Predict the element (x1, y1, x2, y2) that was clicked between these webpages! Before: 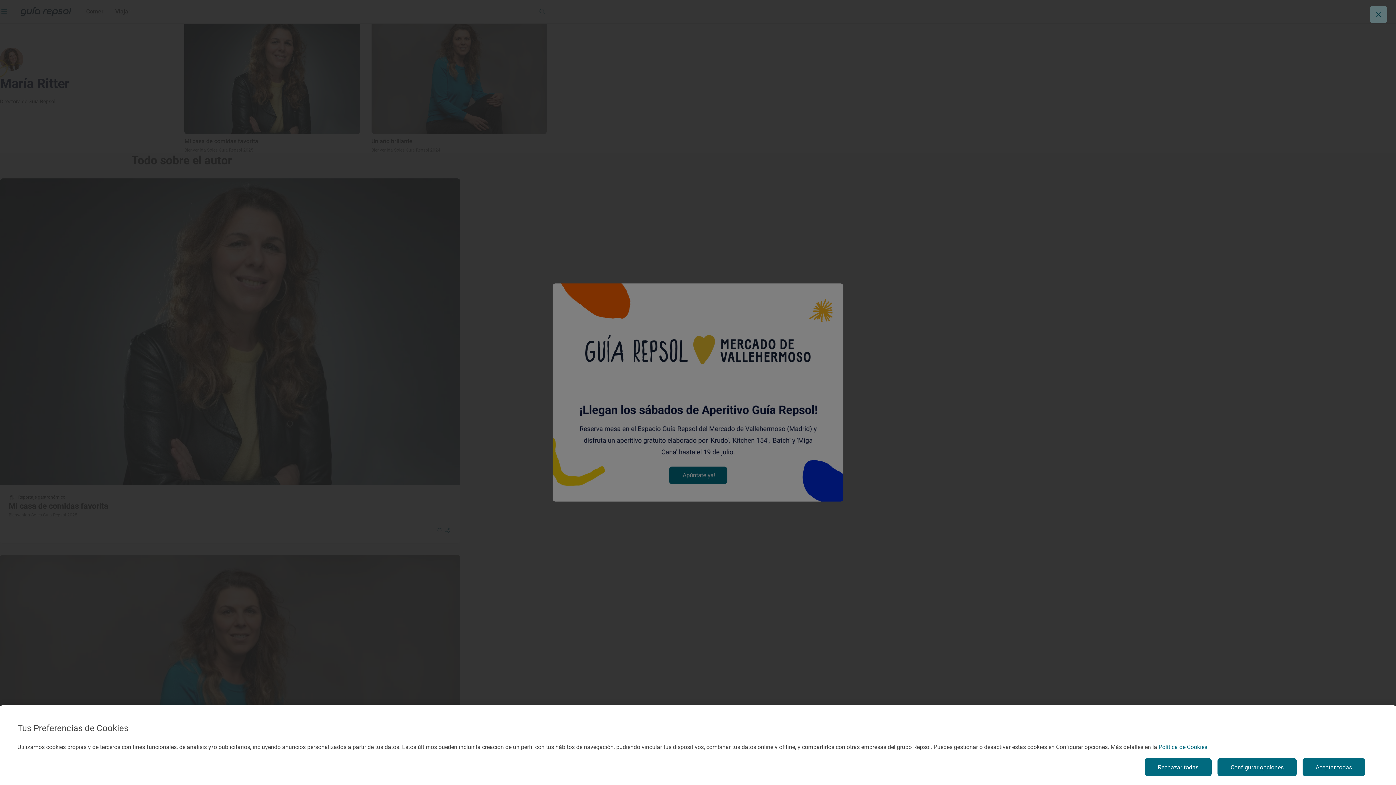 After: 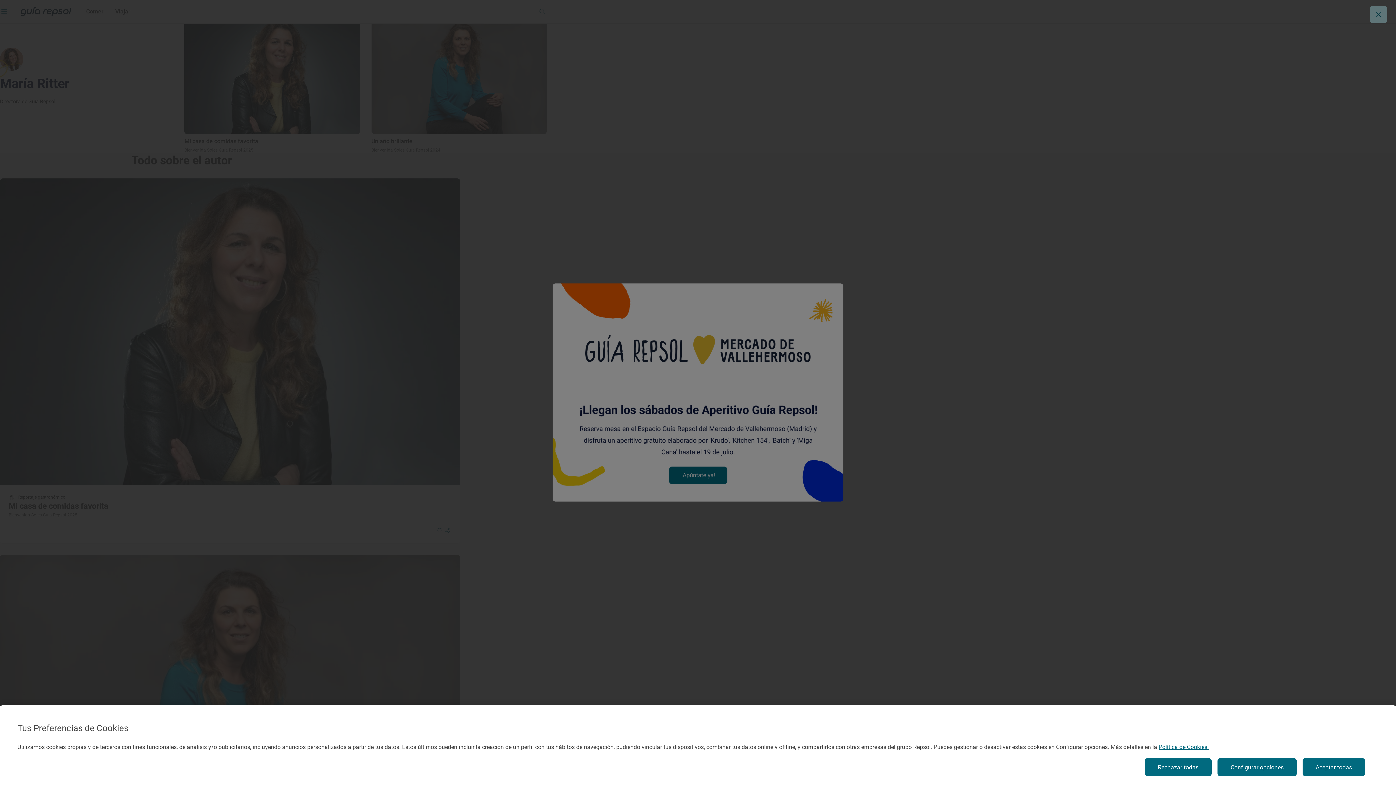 Action: bbox: (1158, 744, 1209, 750) label: Más información sobre su privacidad, se abre en una nueva pestaña